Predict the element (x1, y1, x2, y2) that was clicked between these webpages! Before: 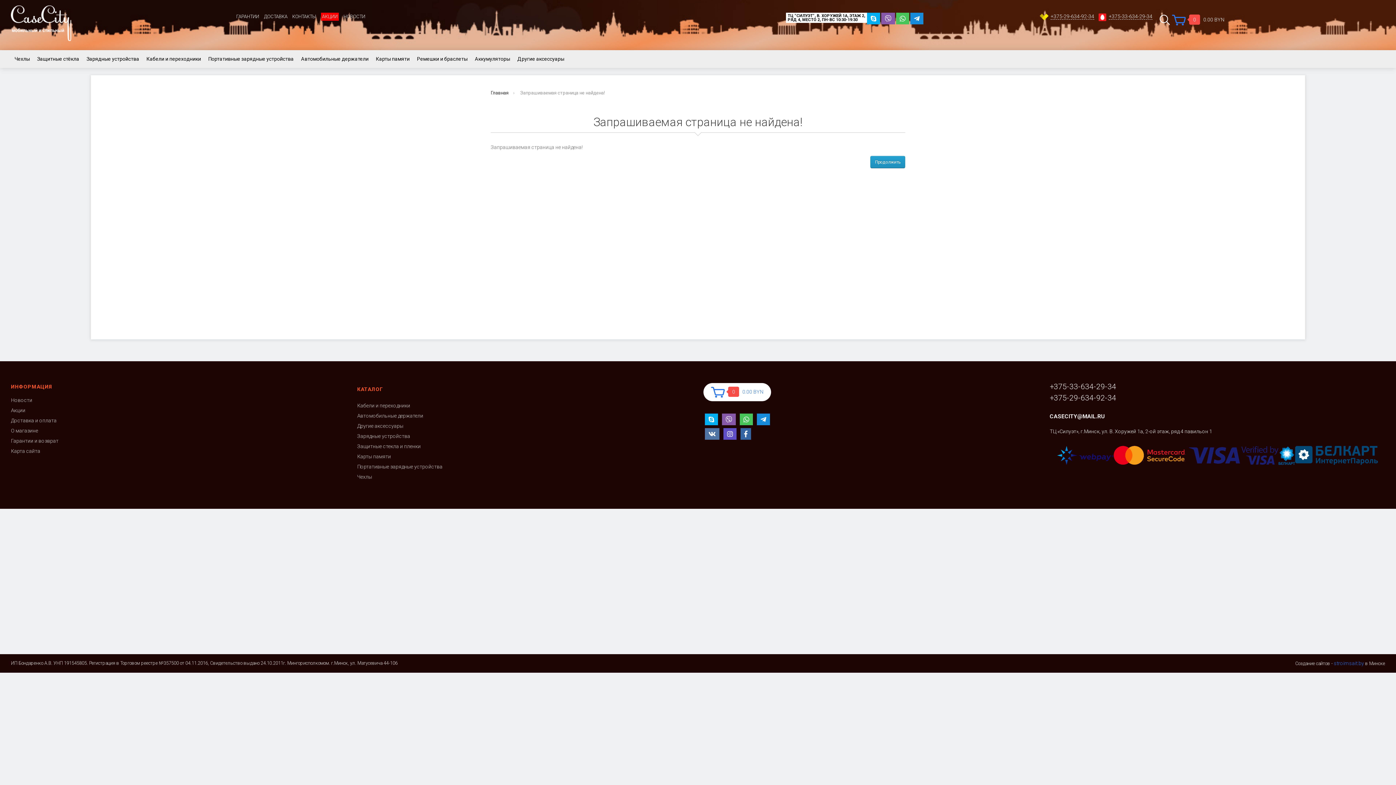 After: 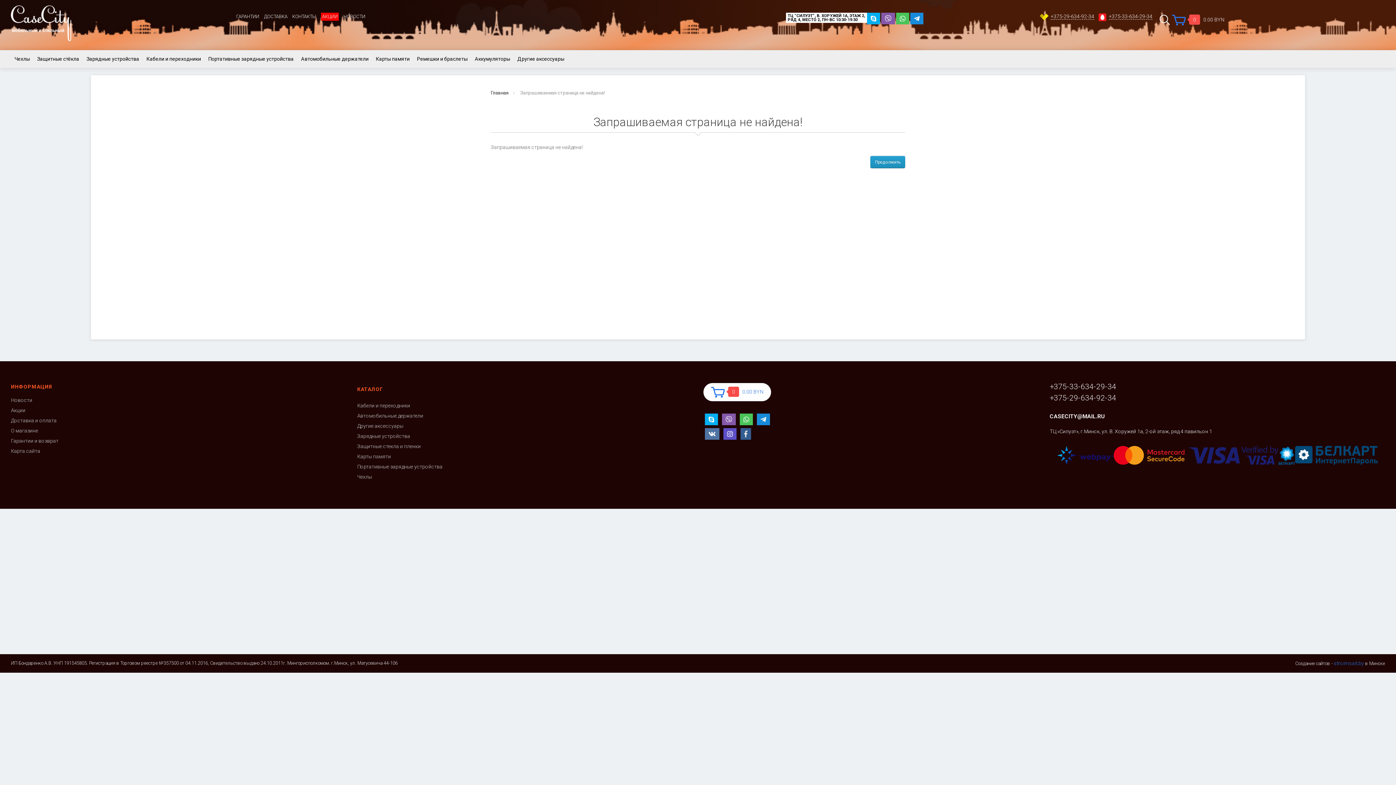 Action: bbox: (740, 428, 751, 440)